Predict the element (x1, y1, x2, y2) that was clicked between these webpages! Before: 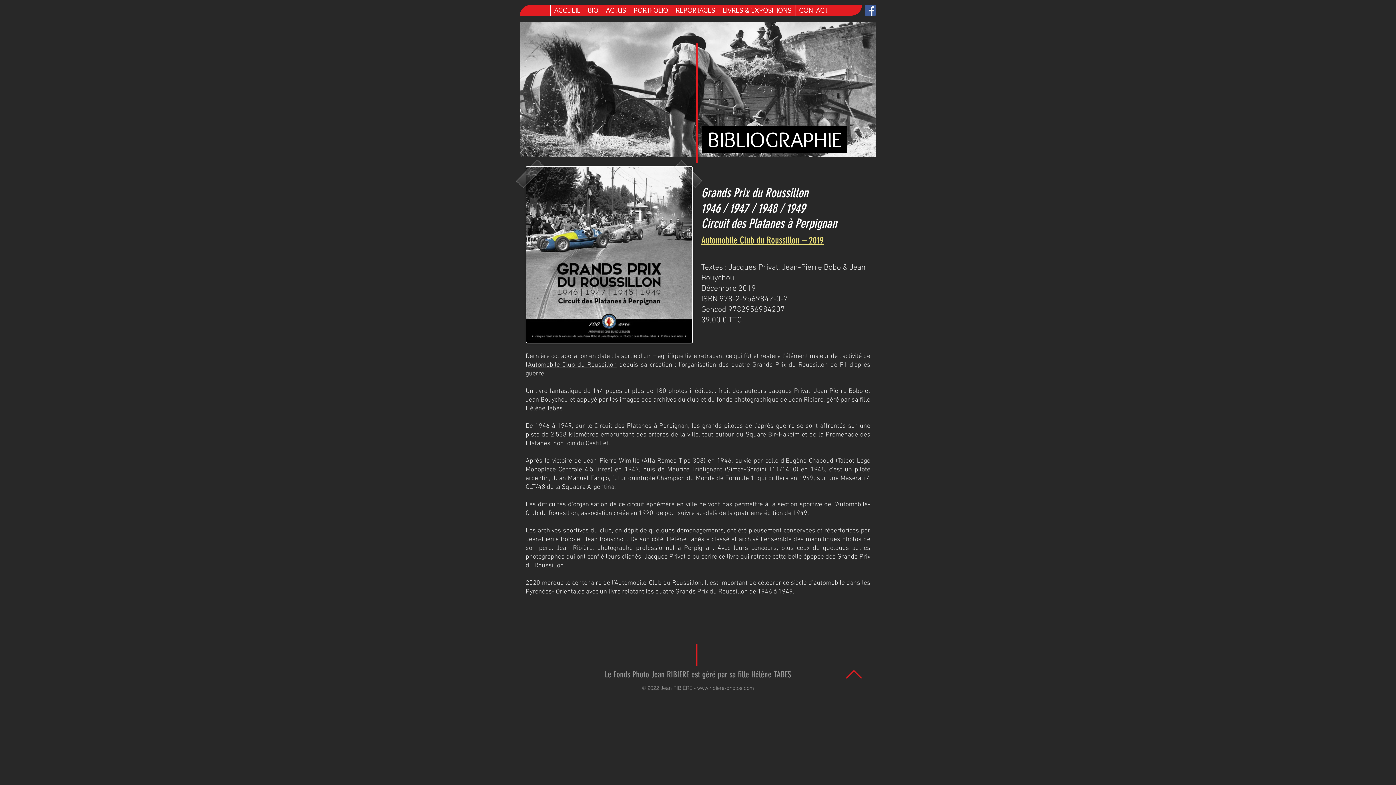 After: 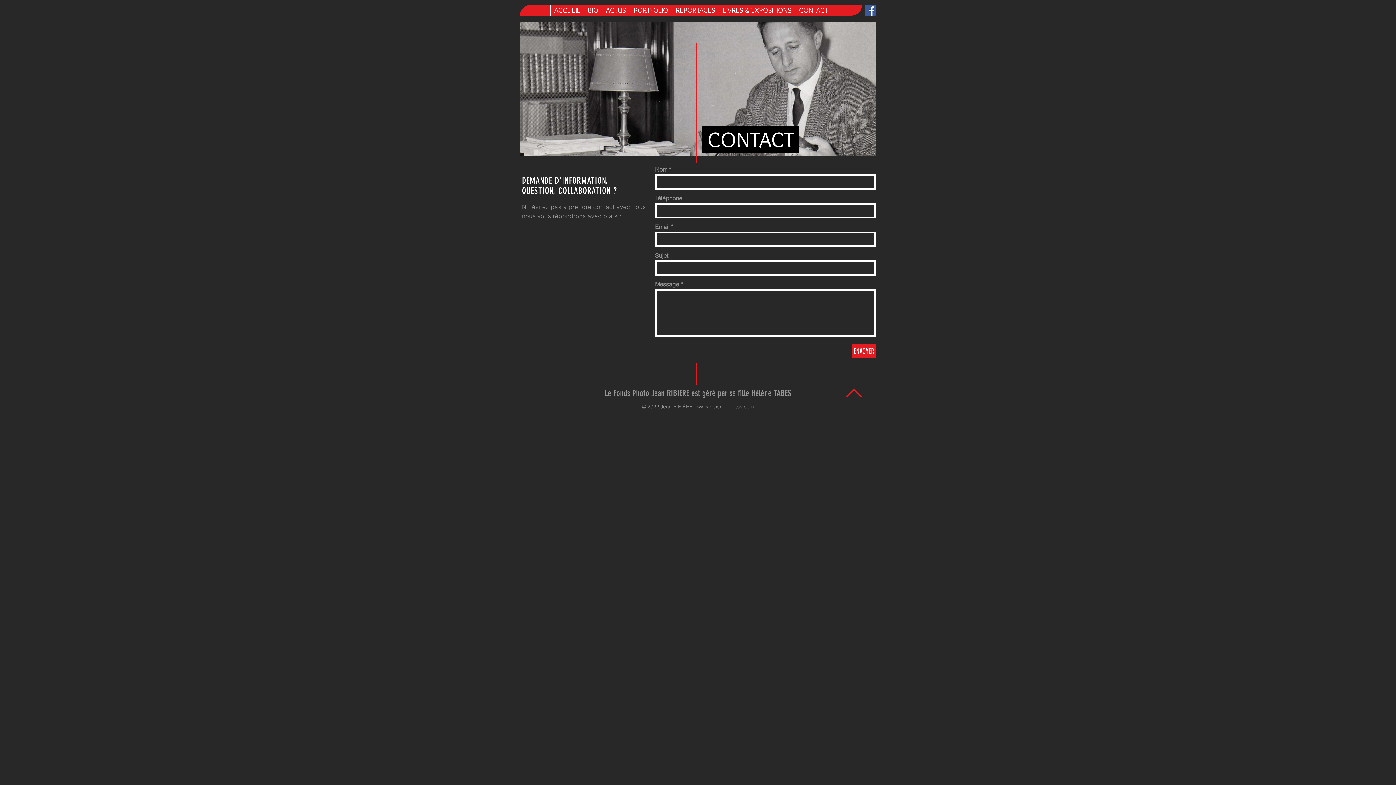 Action: bbox: (795, 5, 831, 15) label: CONTACT